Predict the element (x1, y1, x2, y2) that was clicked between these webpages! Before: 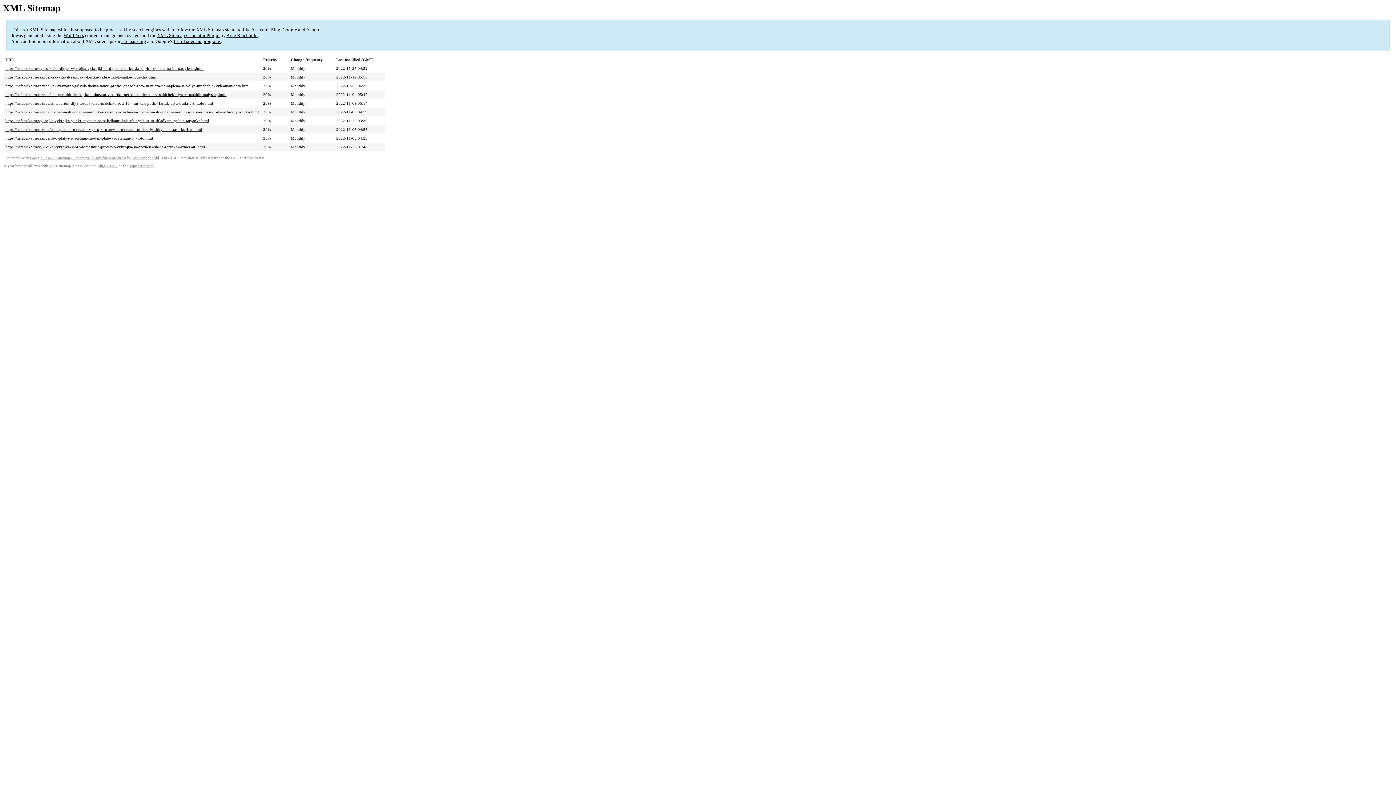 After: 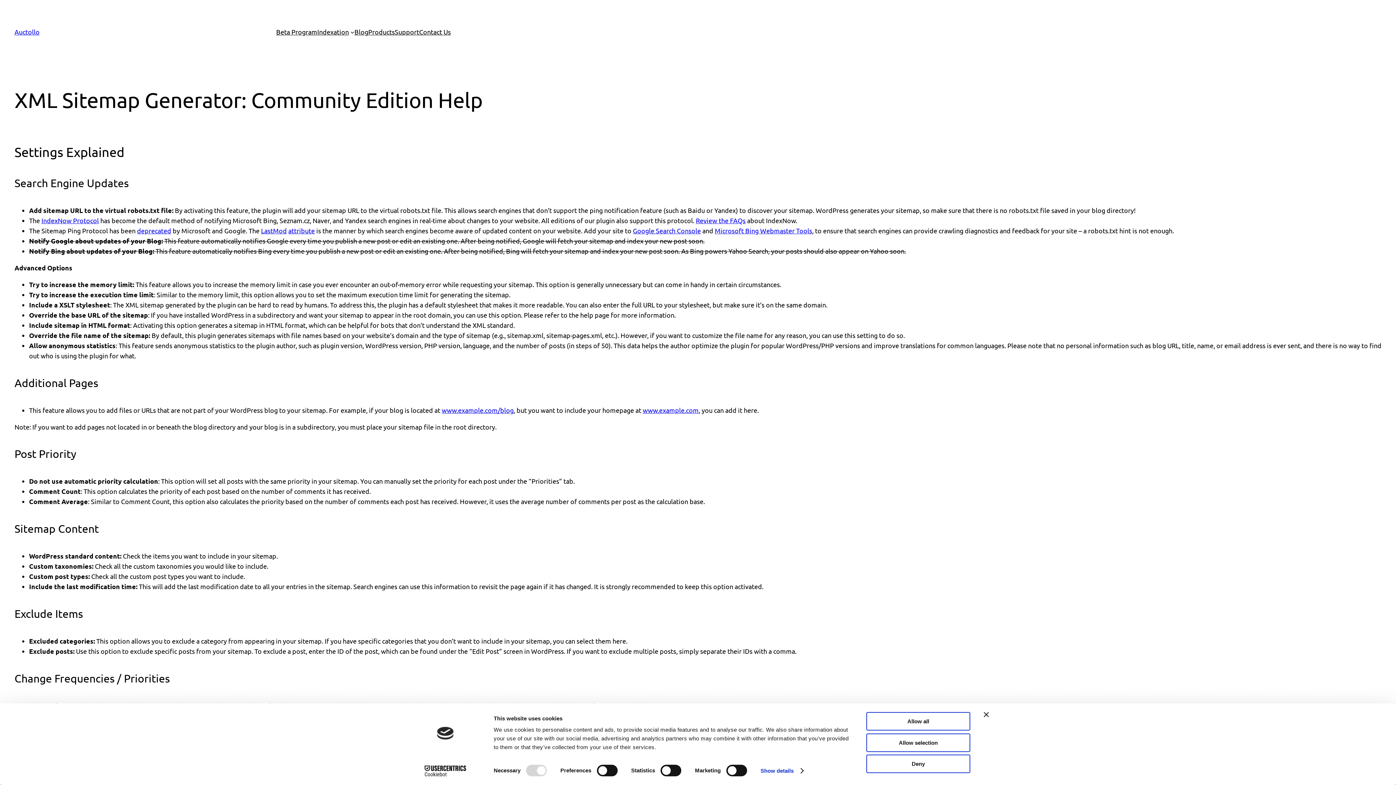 Action: bbox: (97, 164, 117, 168) label: plugin FAQ